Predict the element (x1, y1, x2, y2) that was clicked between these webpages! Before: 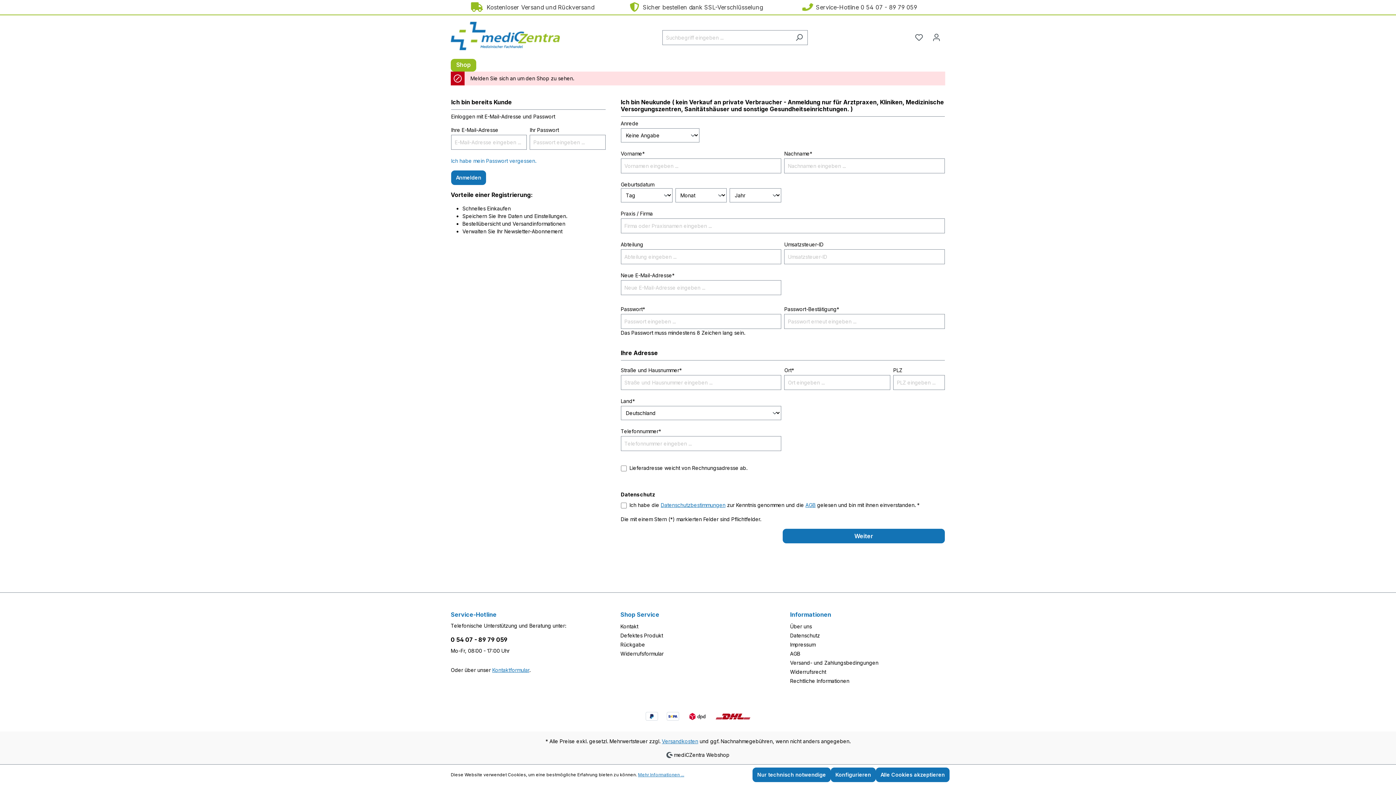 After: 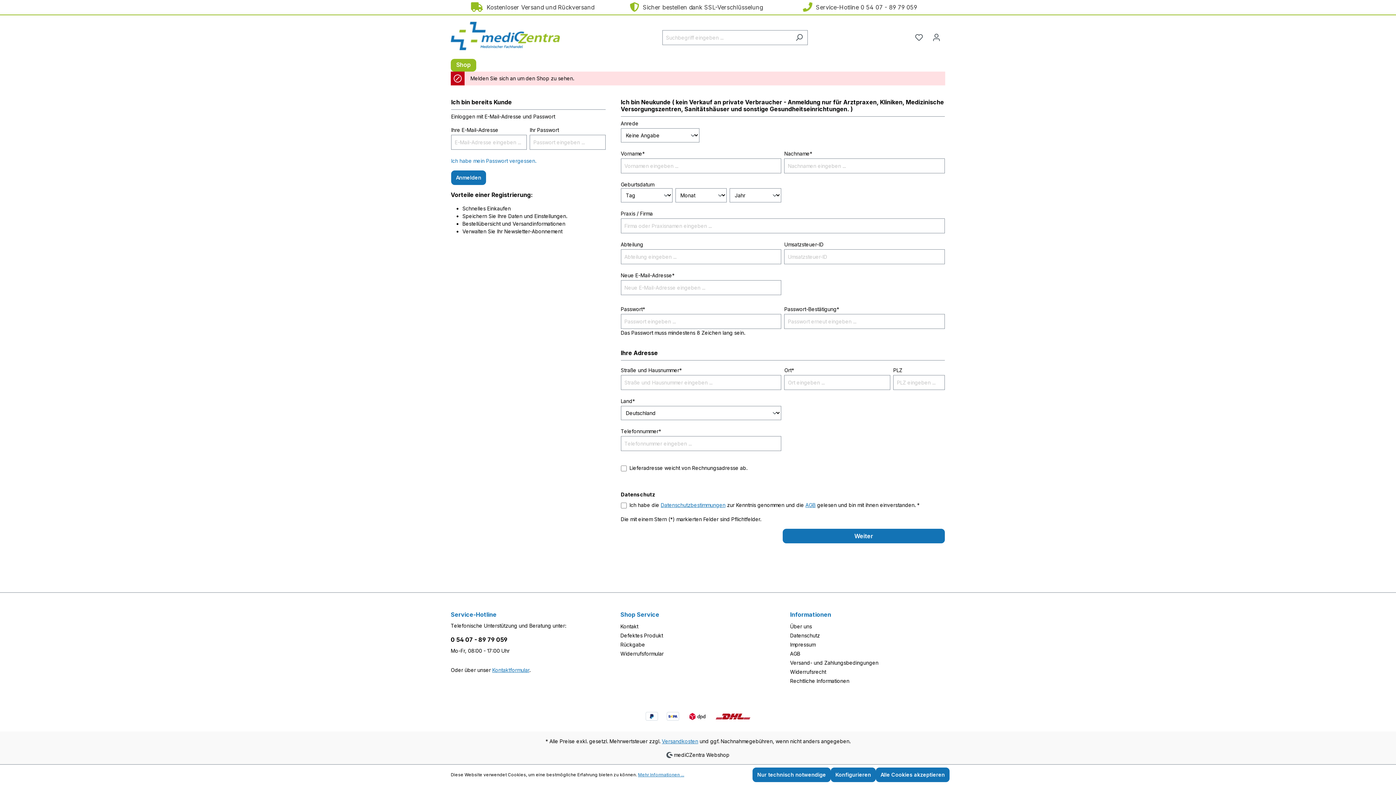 Action: bbox: (790, 668, 826, 675) label: Widerrufsrecht